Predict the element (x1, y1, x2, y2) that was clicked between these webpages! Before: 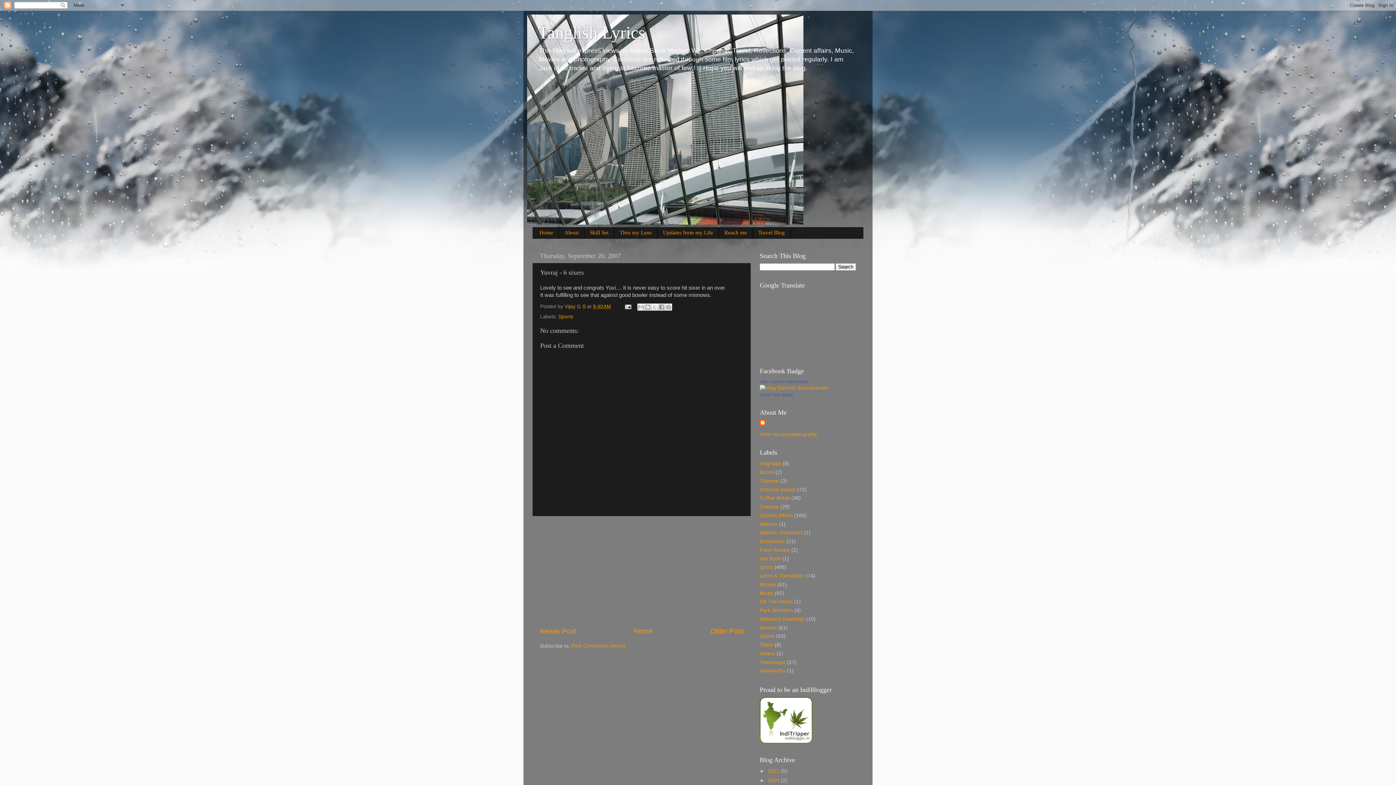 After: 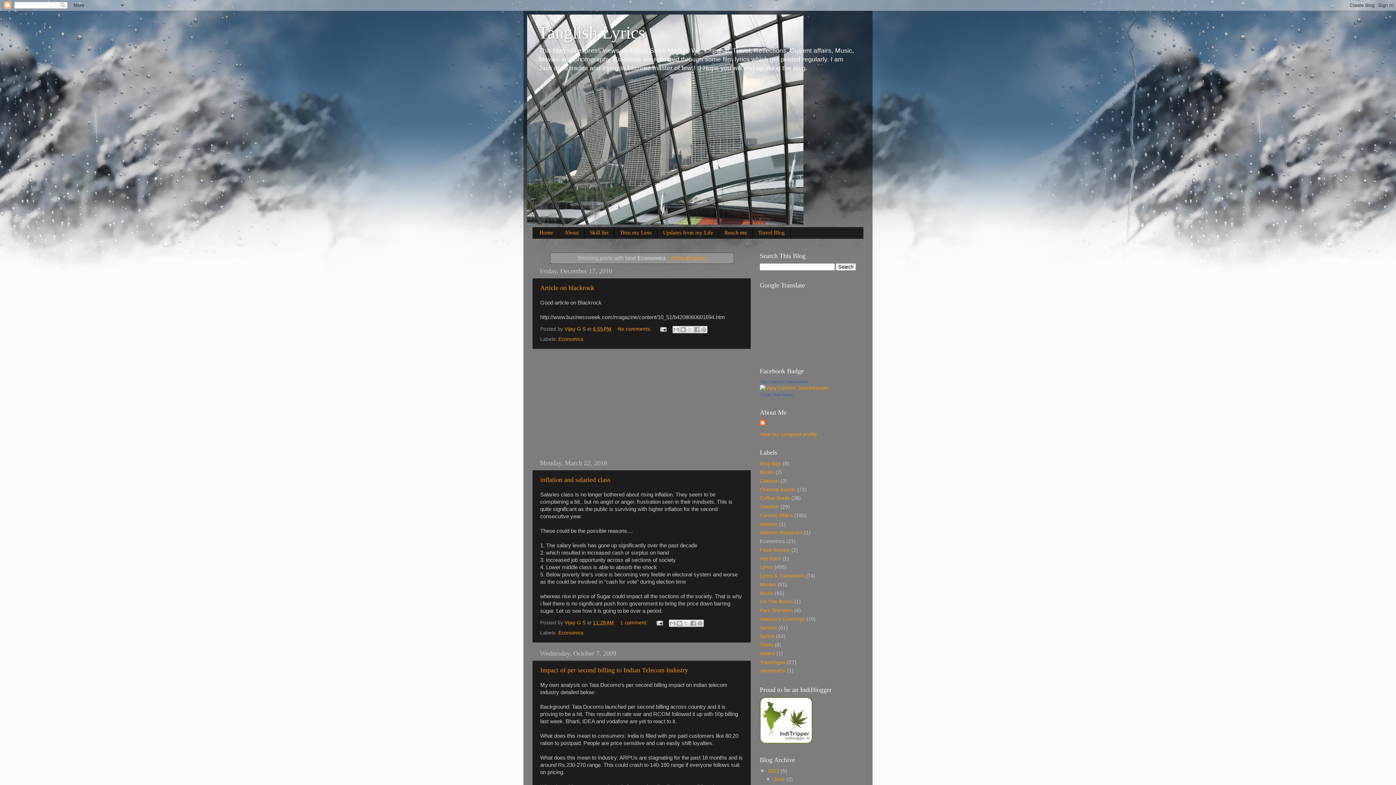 Action: label: Economics bbox: (760, 538, 785, 544)